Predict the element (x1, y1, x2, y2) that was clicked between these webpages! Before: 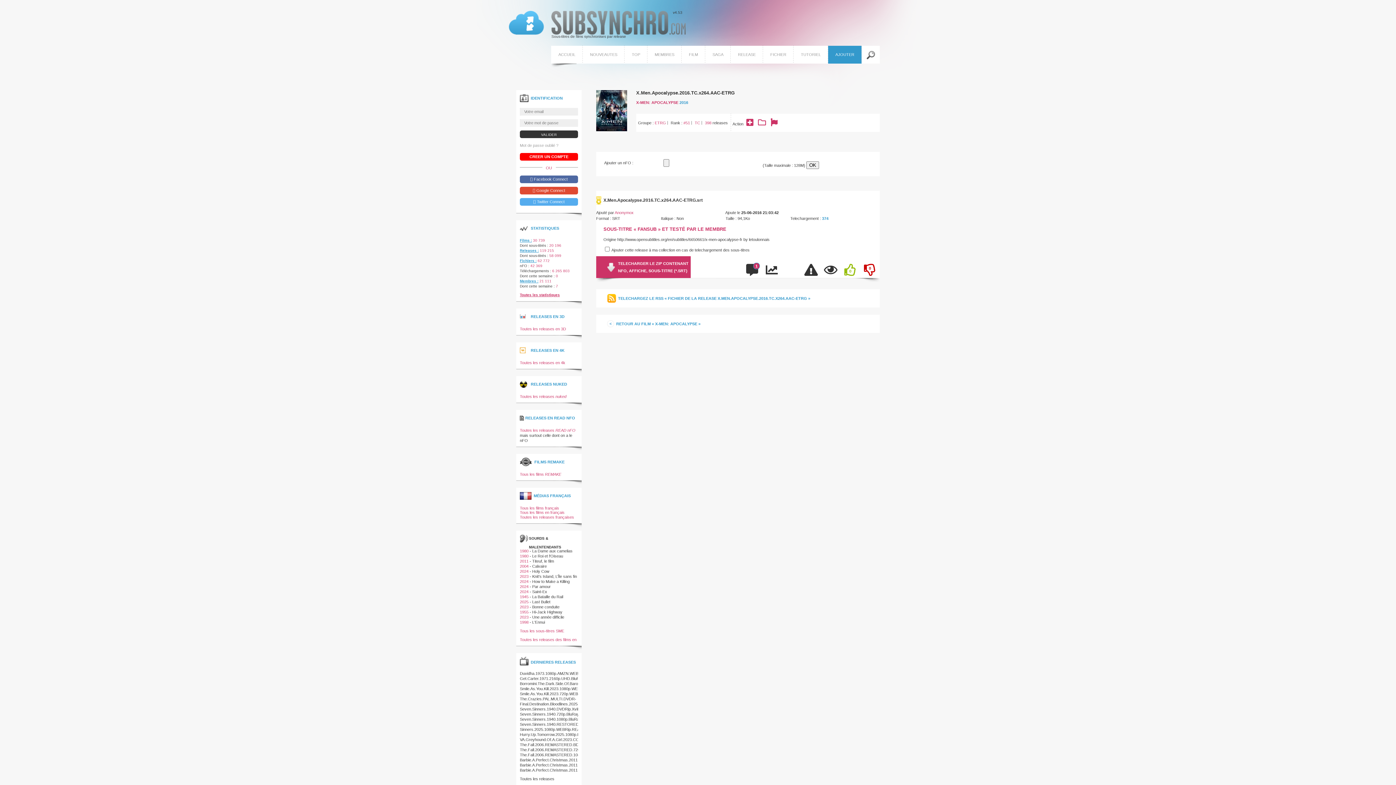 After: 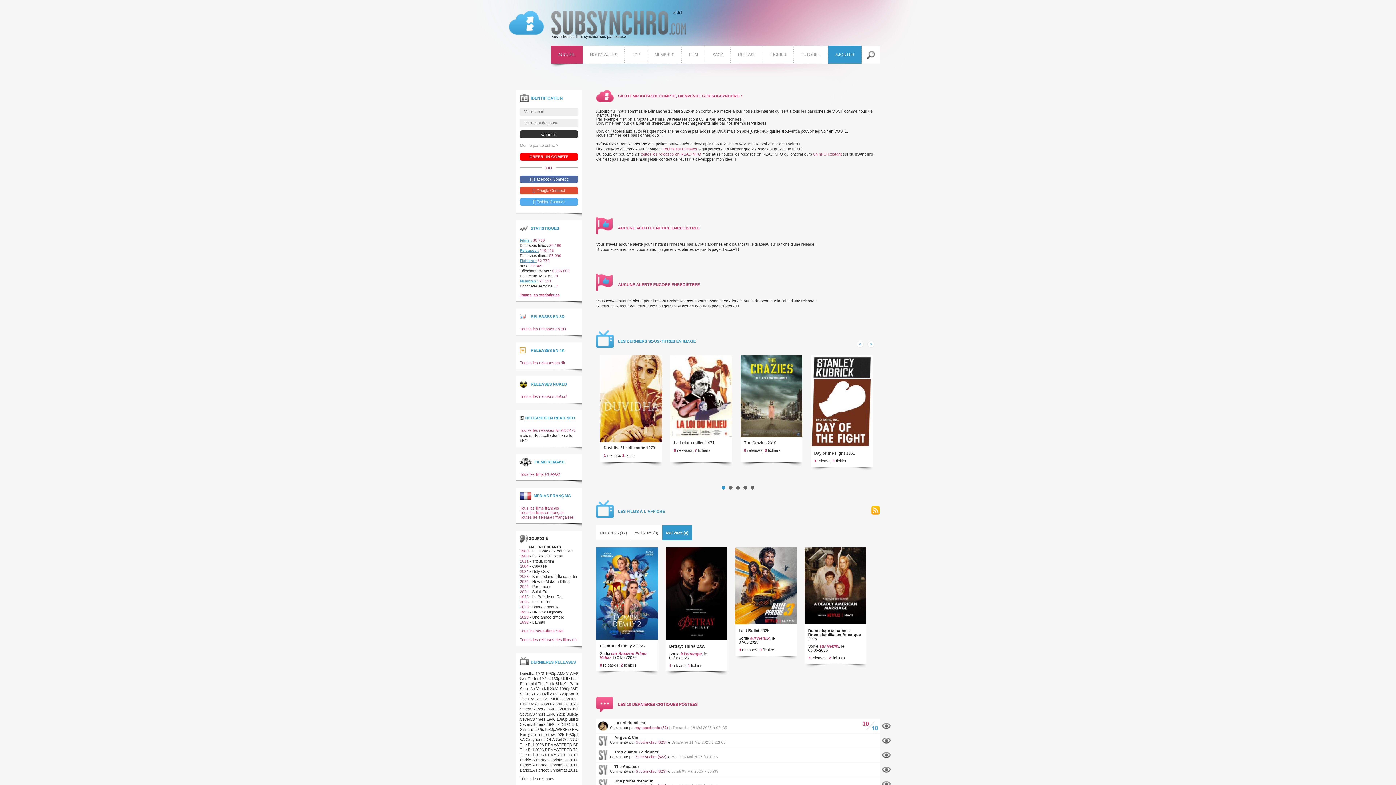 Action: label: ACCUEIL bbox: (551, 45, 582, 63)